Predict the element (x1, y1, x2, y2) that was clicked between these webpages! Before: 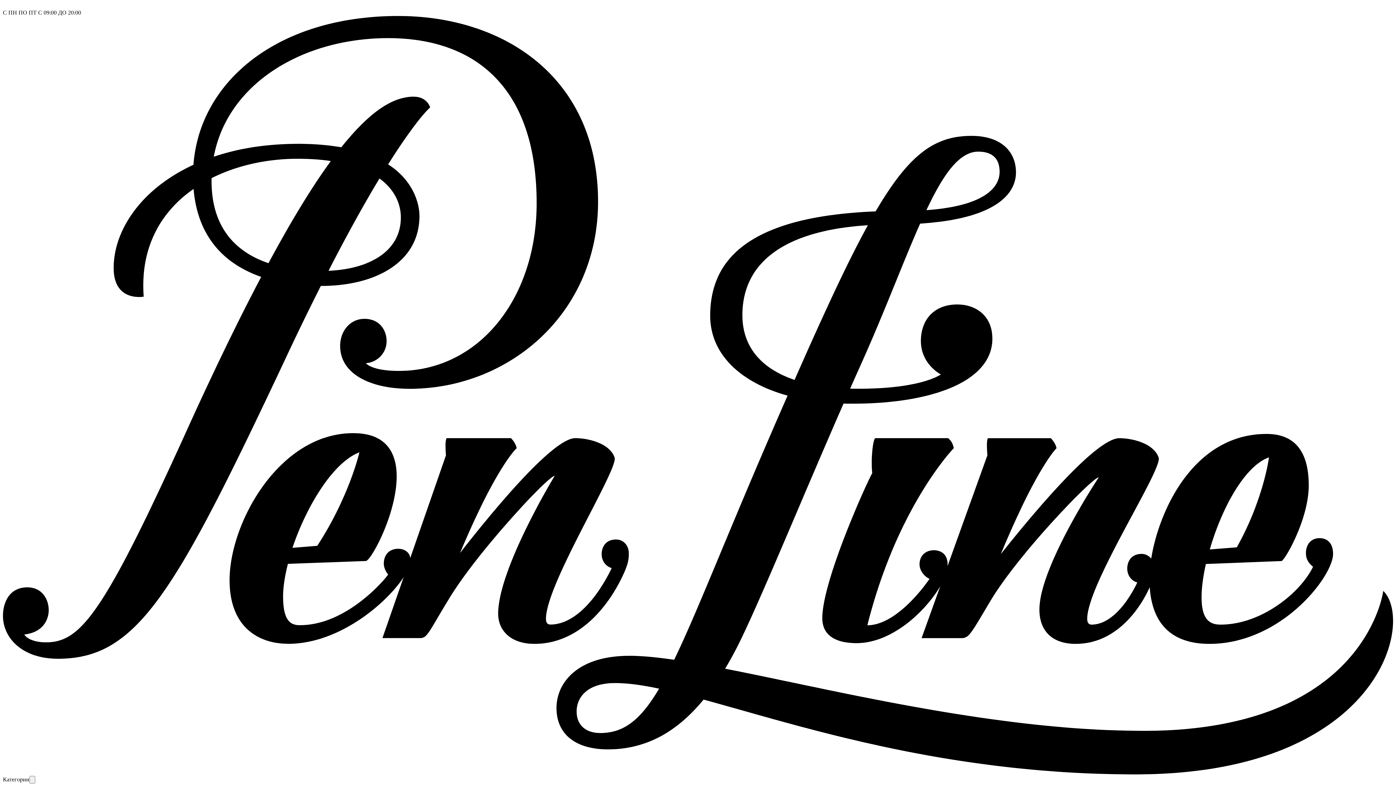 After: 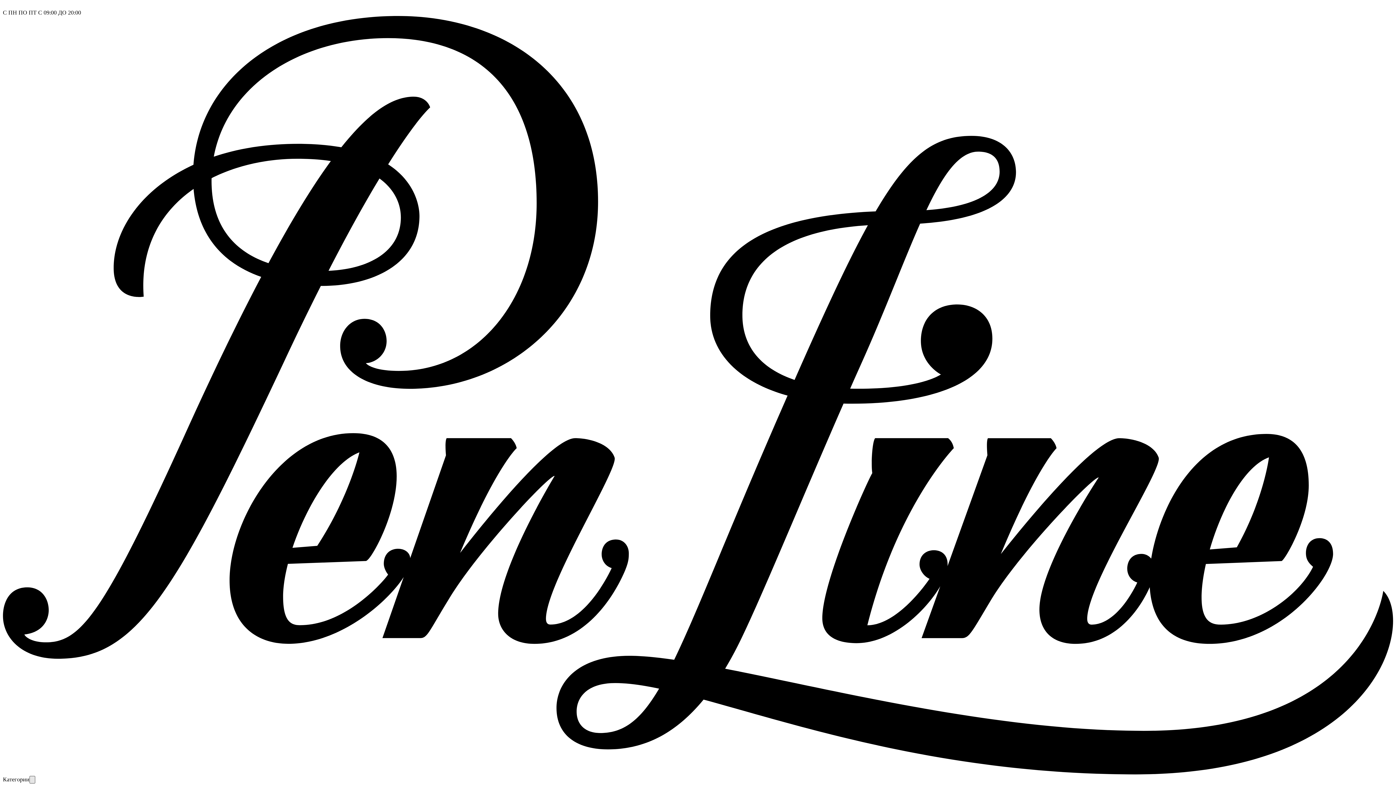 Action: bbox: (29, 776, 35, 784)